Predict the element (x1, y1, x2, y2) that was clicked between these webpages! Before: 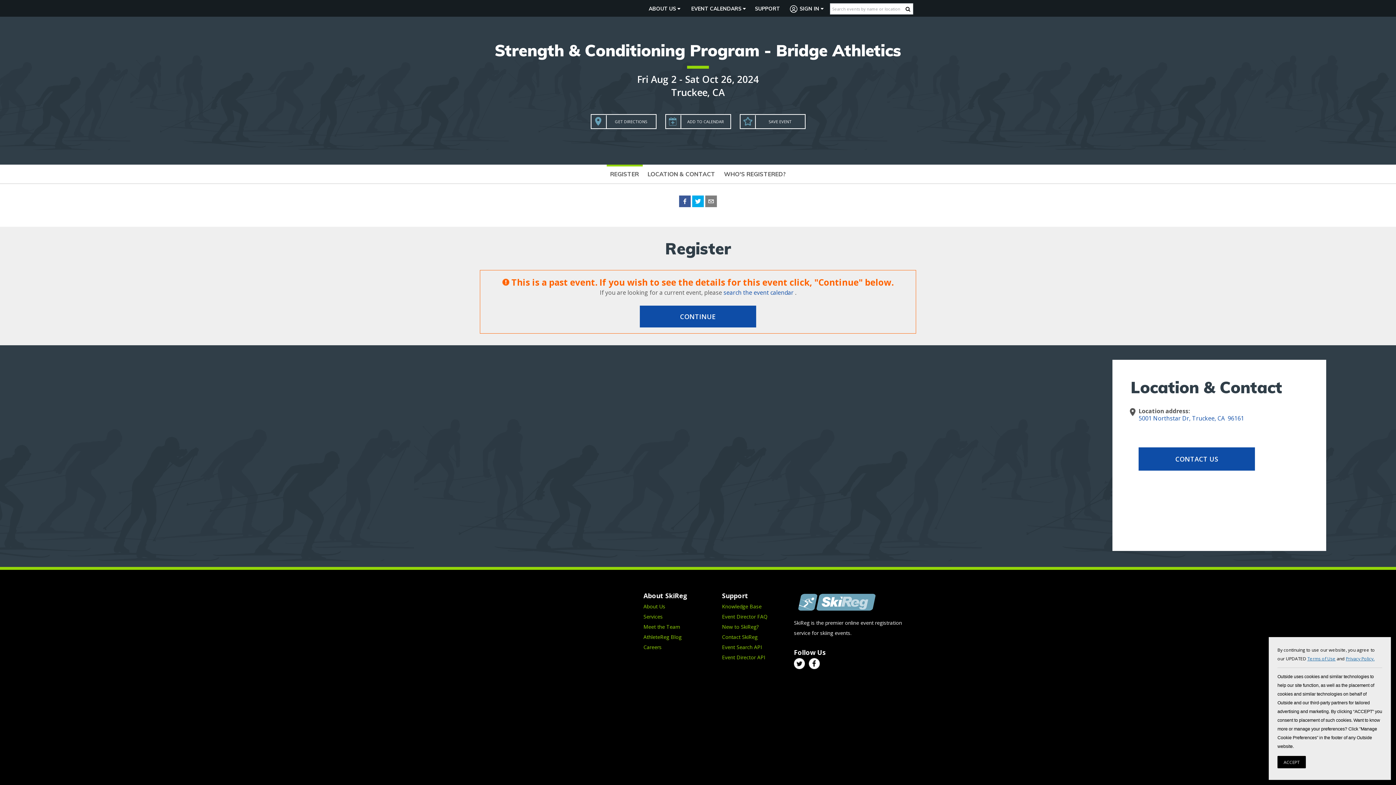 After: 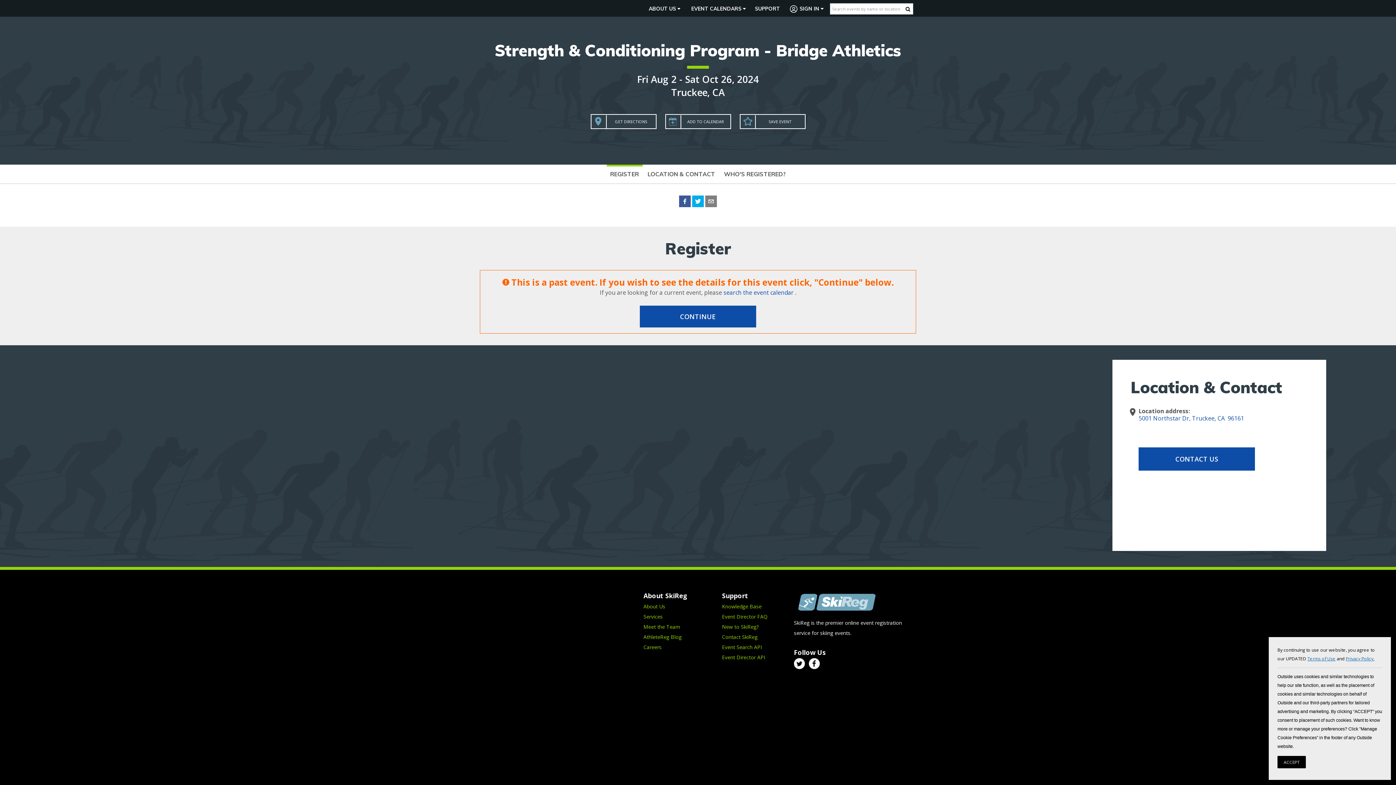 Action: label: twitter bbox: (692, 195, 704, 209)